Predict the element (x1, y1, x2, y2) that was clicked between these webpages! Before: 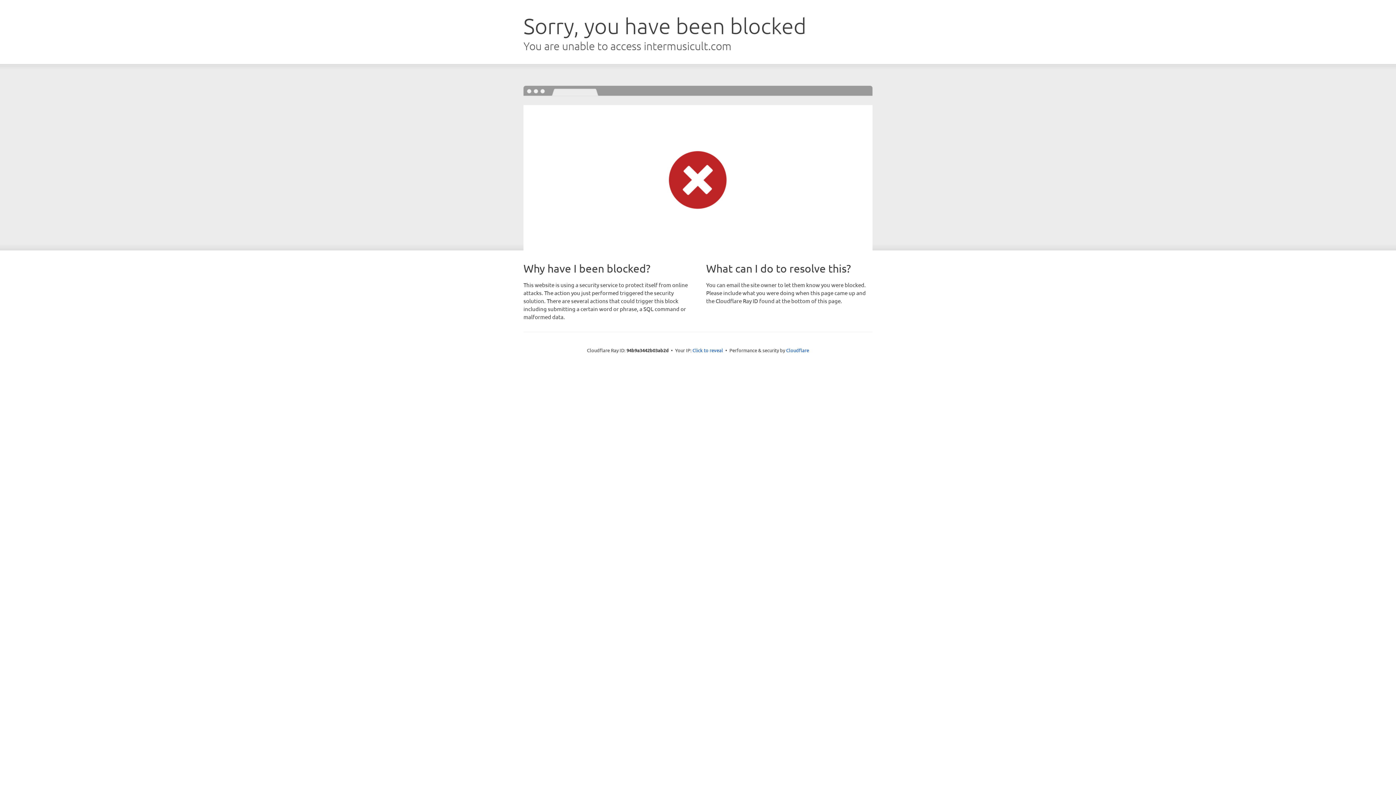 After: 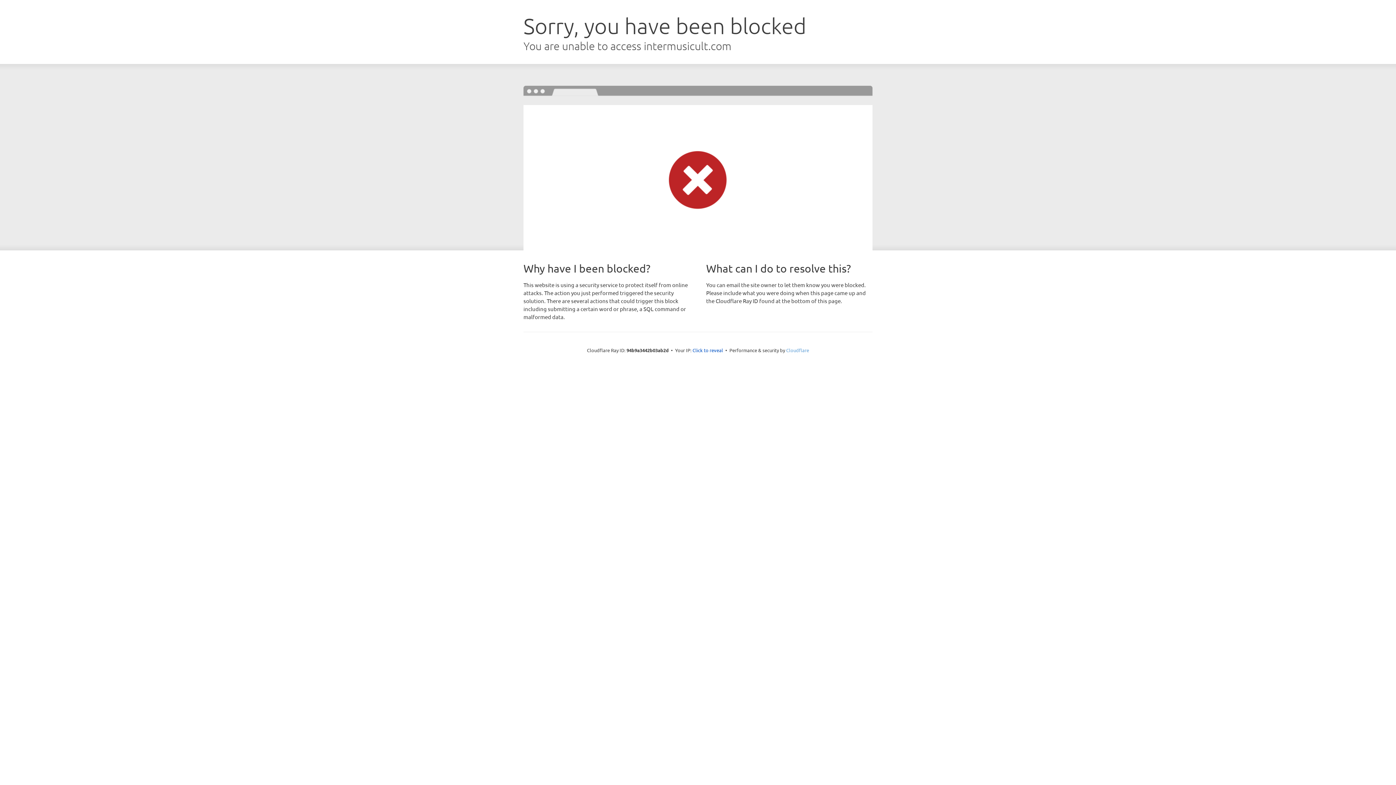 Action: label: Cloudflare bbox: (786, 347, 809, 353)